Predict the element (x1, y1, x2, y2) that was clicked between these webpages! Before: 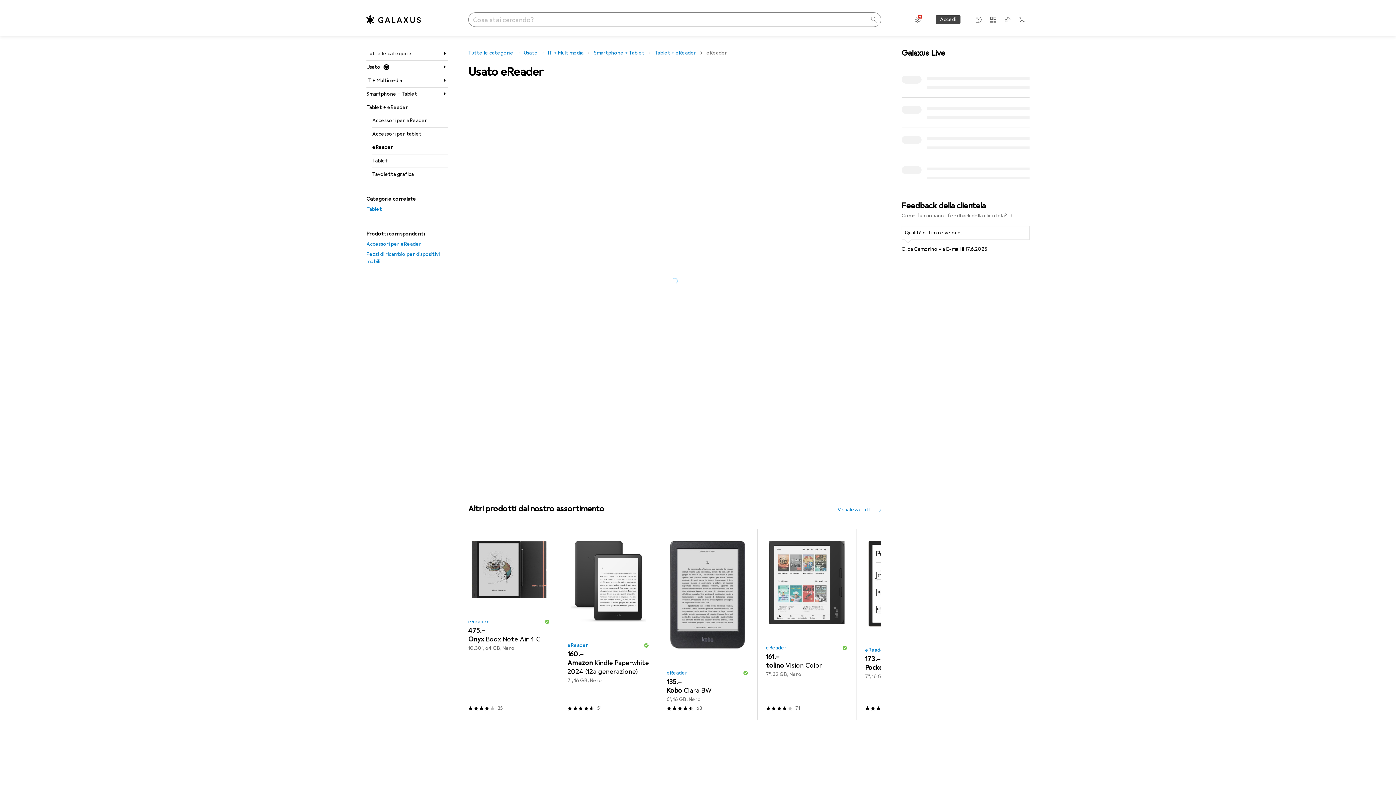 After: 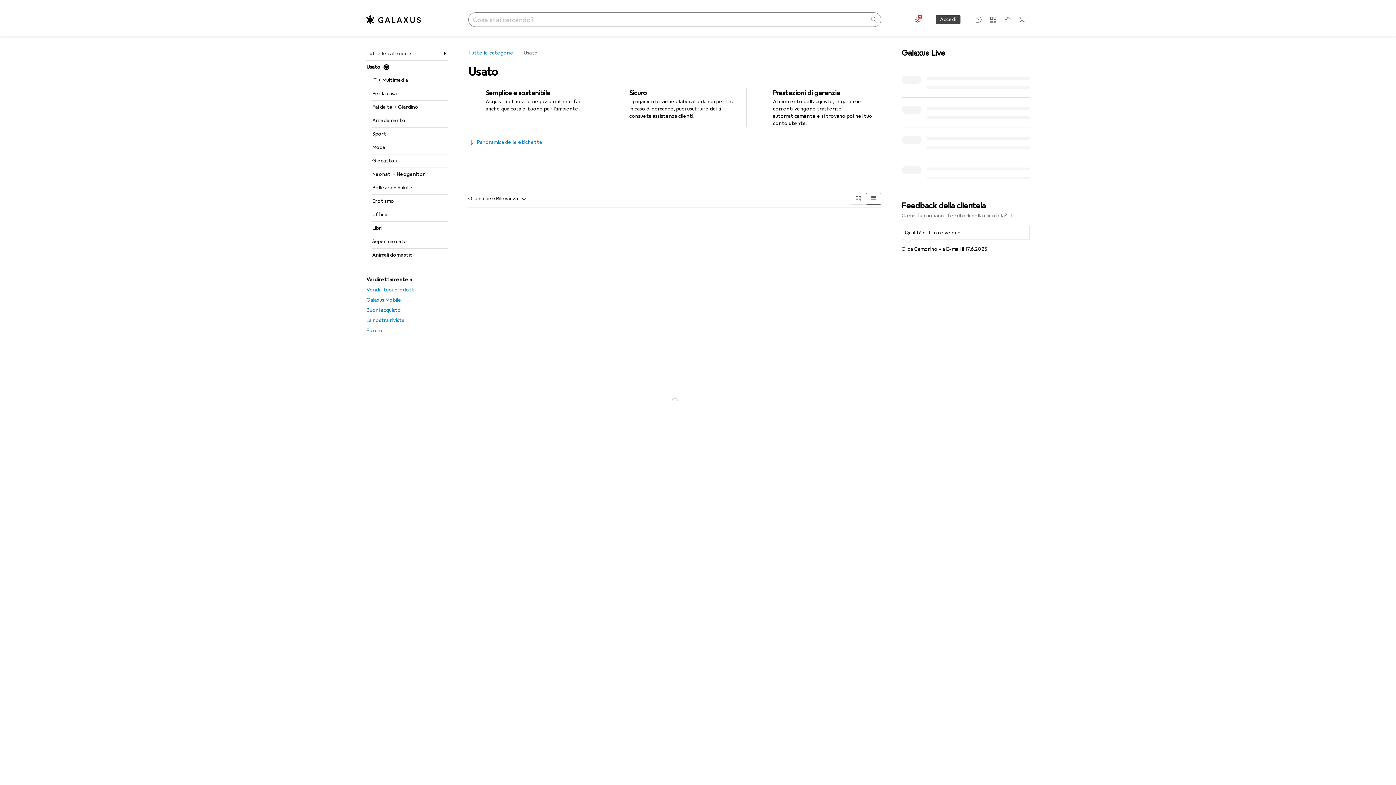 Action: bbox: (523, 48, 537, 58) label: Usato